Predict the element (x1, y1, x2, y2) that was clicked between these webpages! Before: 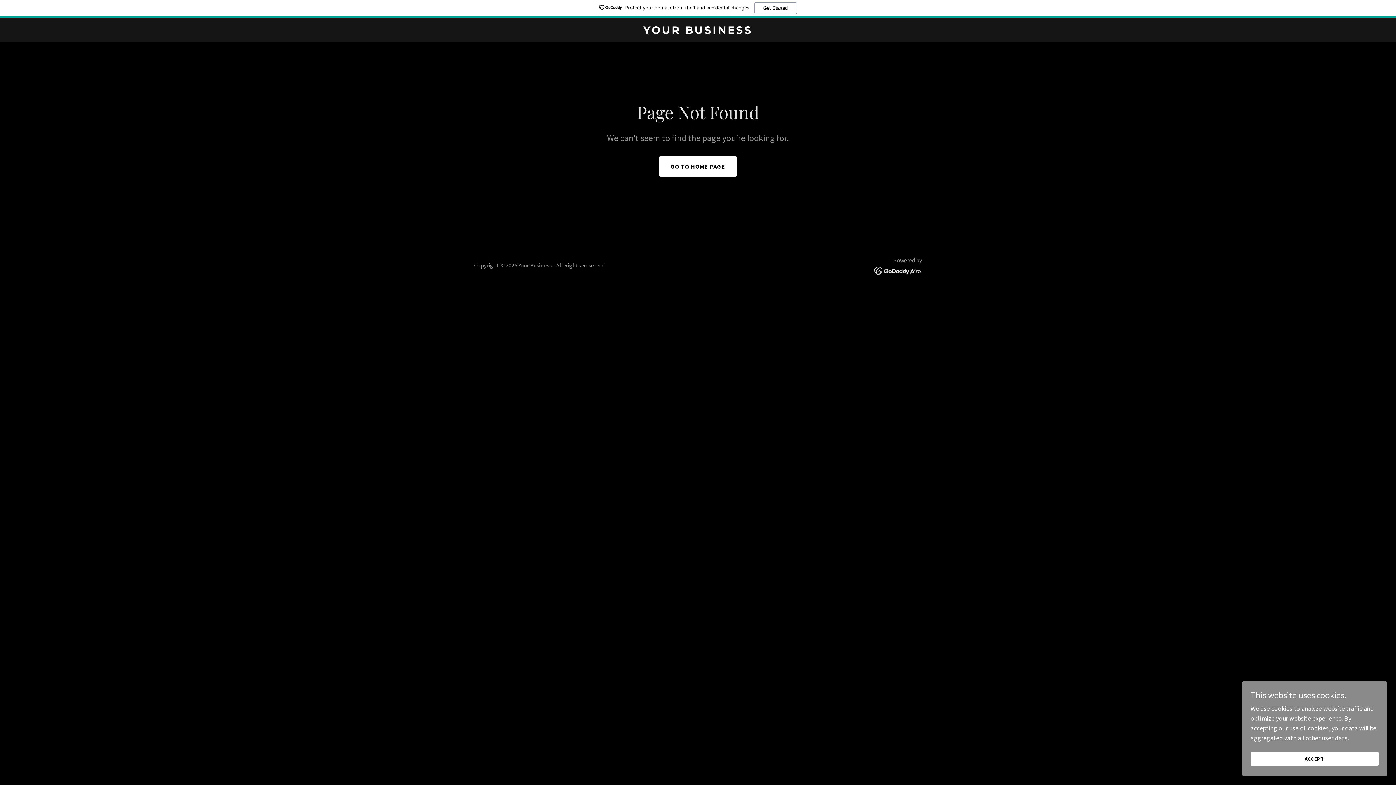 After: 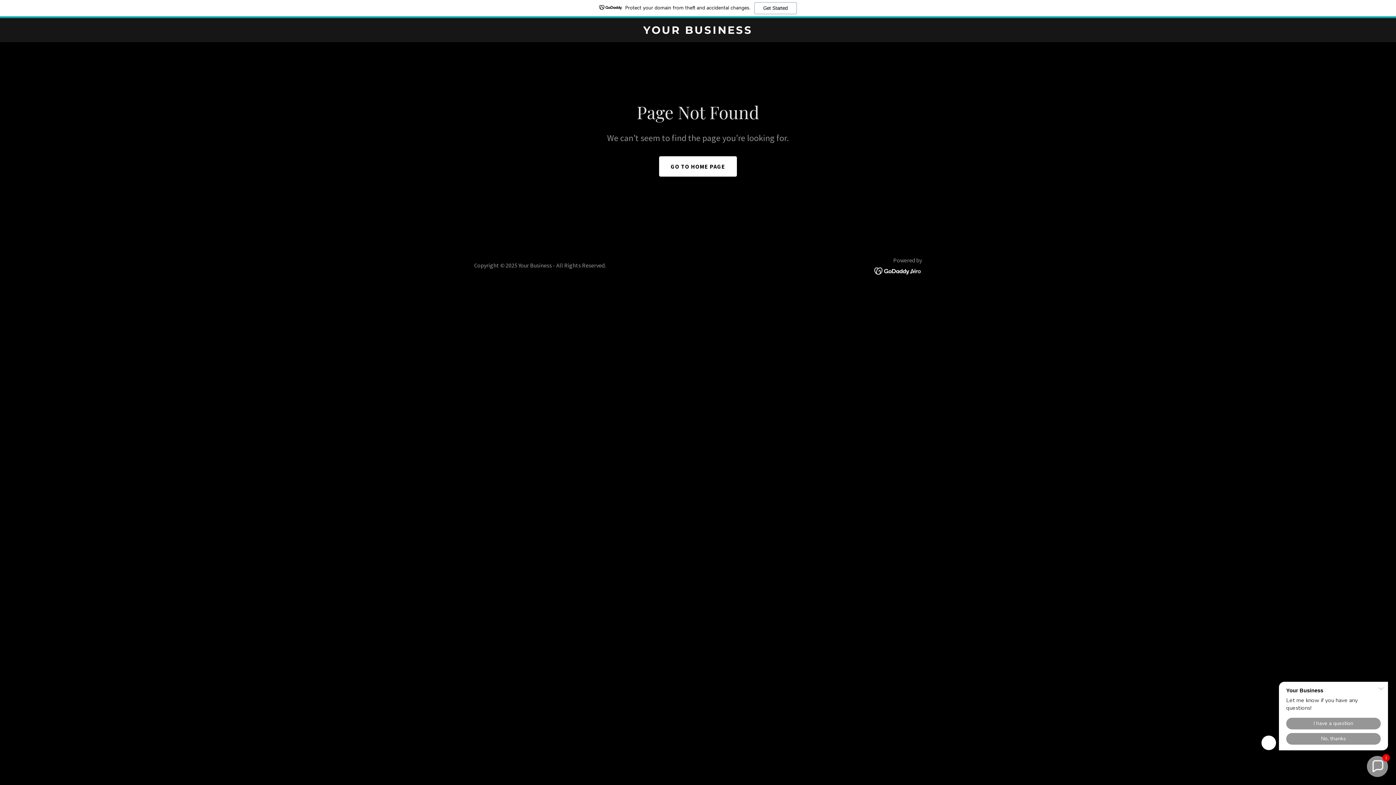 Action: bbox: (1250, 752, 1378, 766) label: ACCEPT